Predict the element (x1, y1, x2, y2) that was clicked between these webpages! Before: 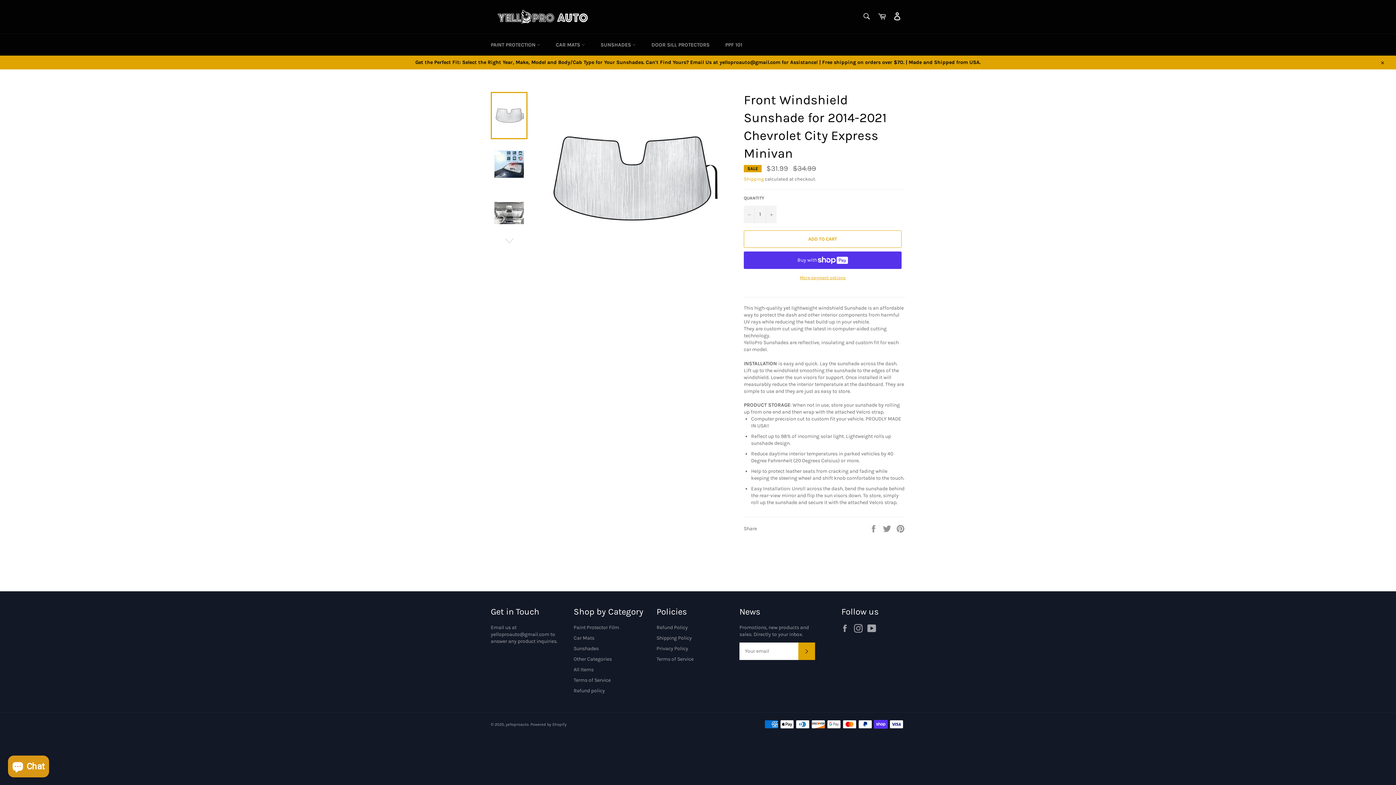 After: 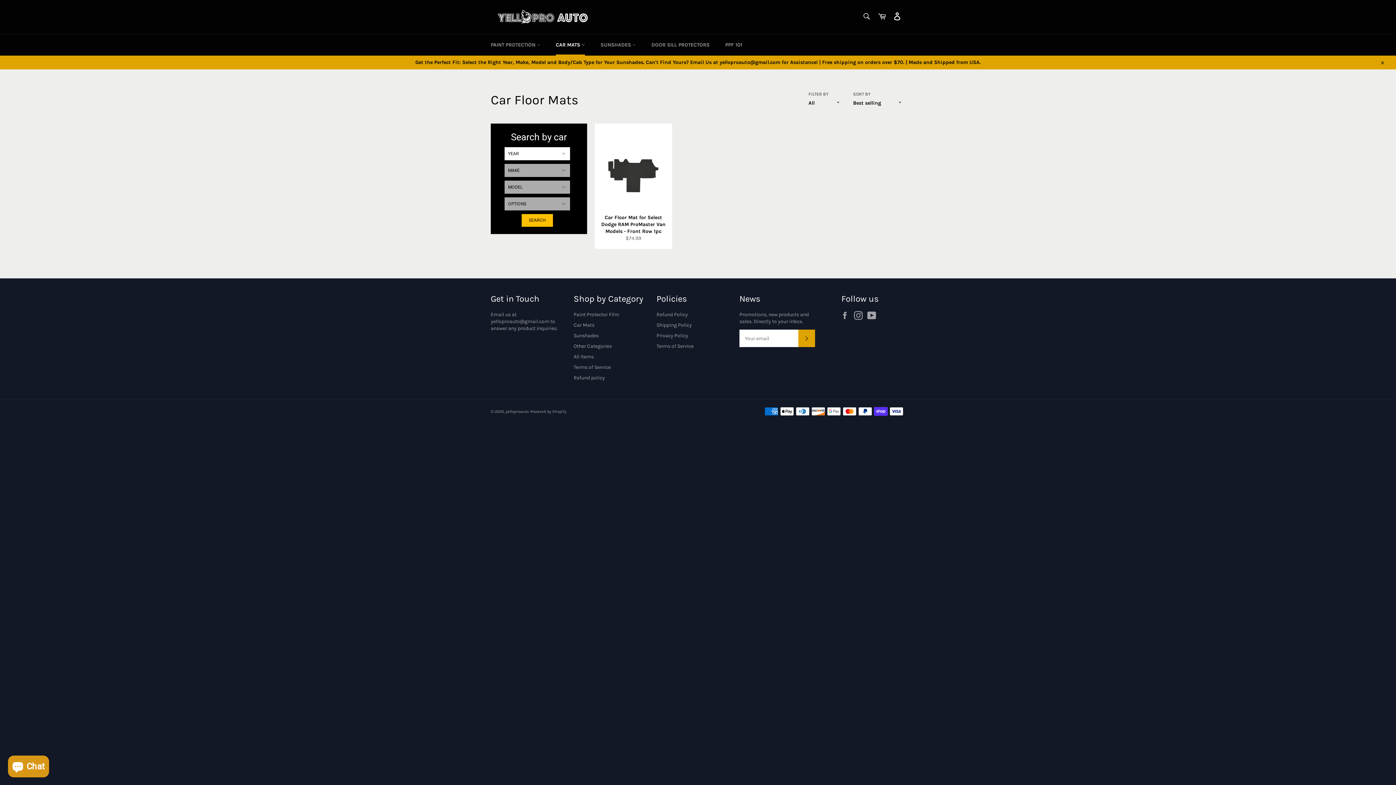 Action: bbox: (573, 635, 594, 641) label: Car Mats